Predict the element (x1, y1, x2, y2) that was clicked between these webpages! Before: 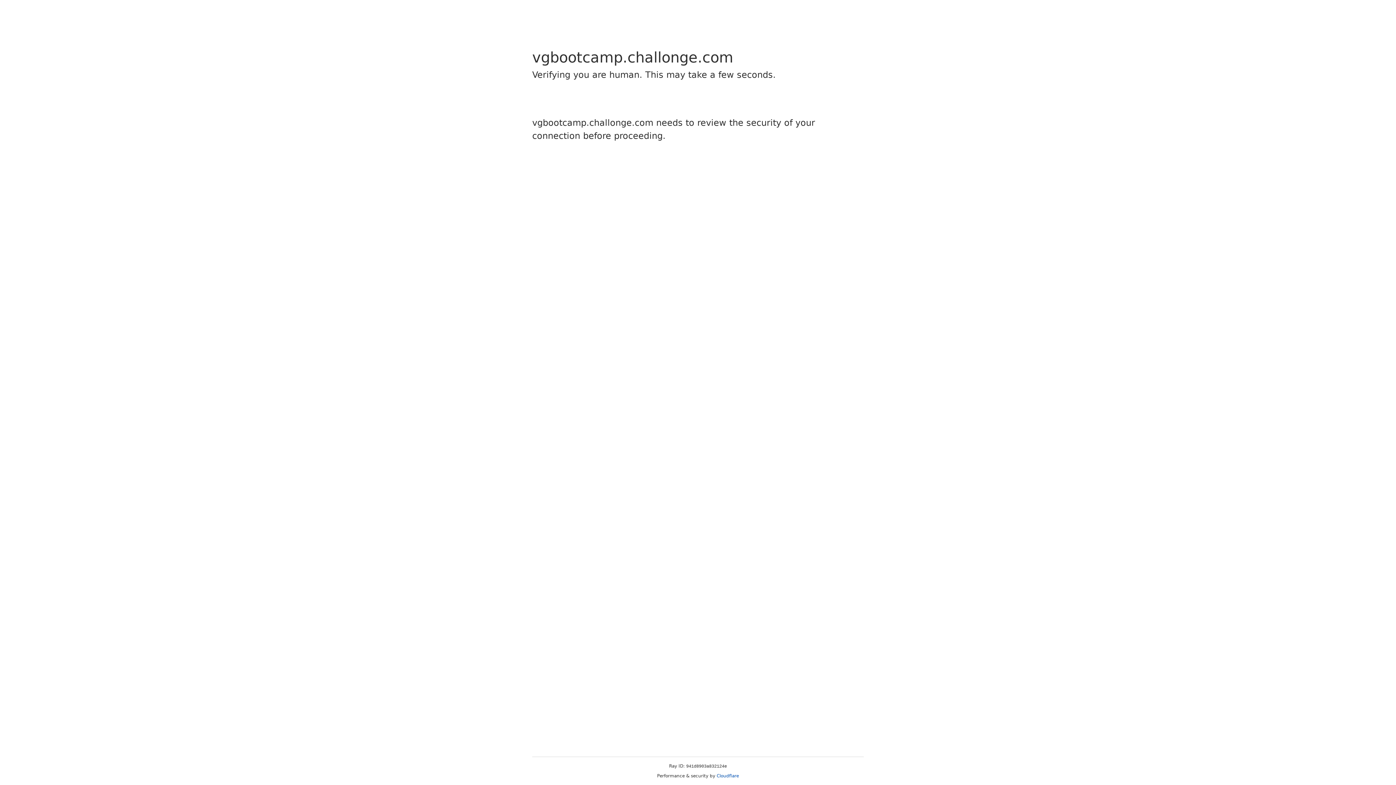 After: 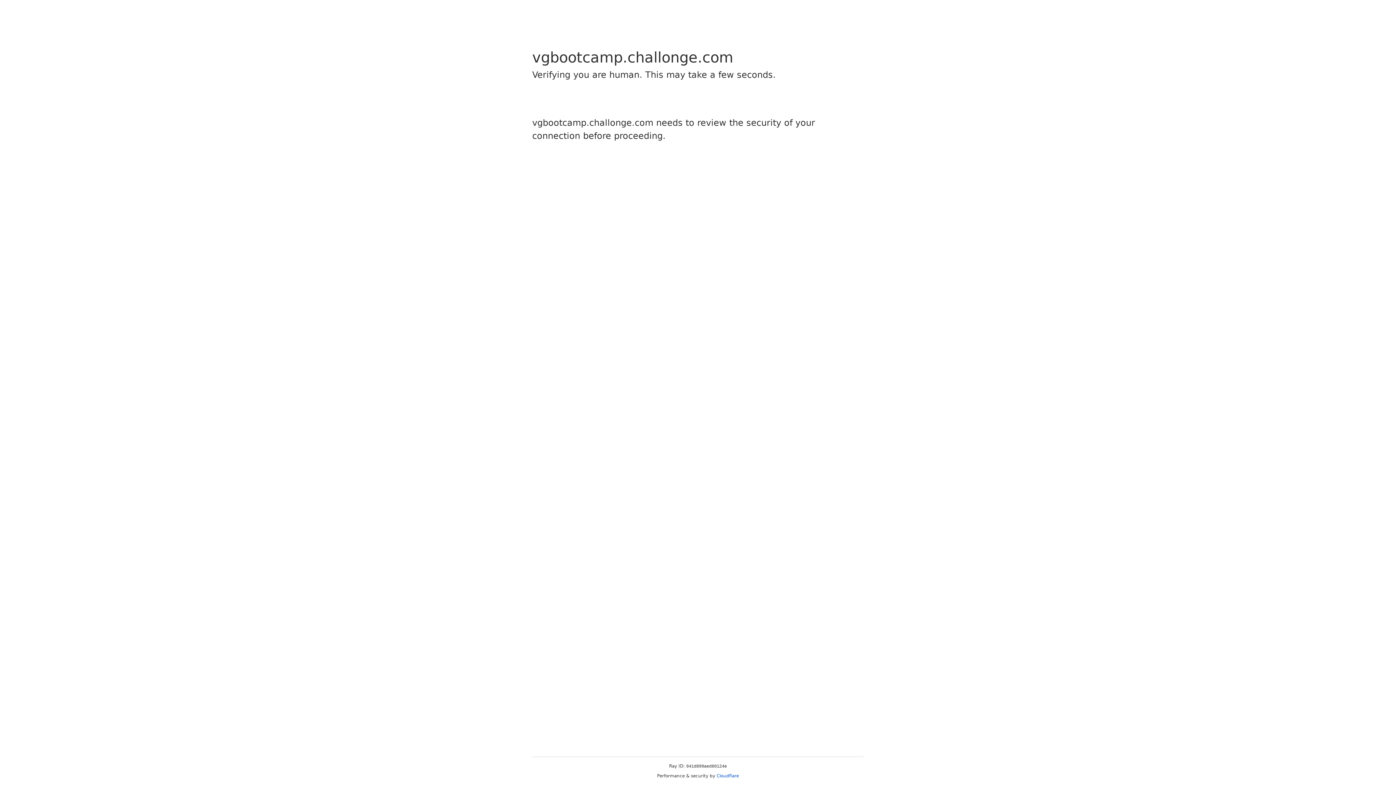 Action: bbox: (716, 773, 739, 778) label: Cloudflare